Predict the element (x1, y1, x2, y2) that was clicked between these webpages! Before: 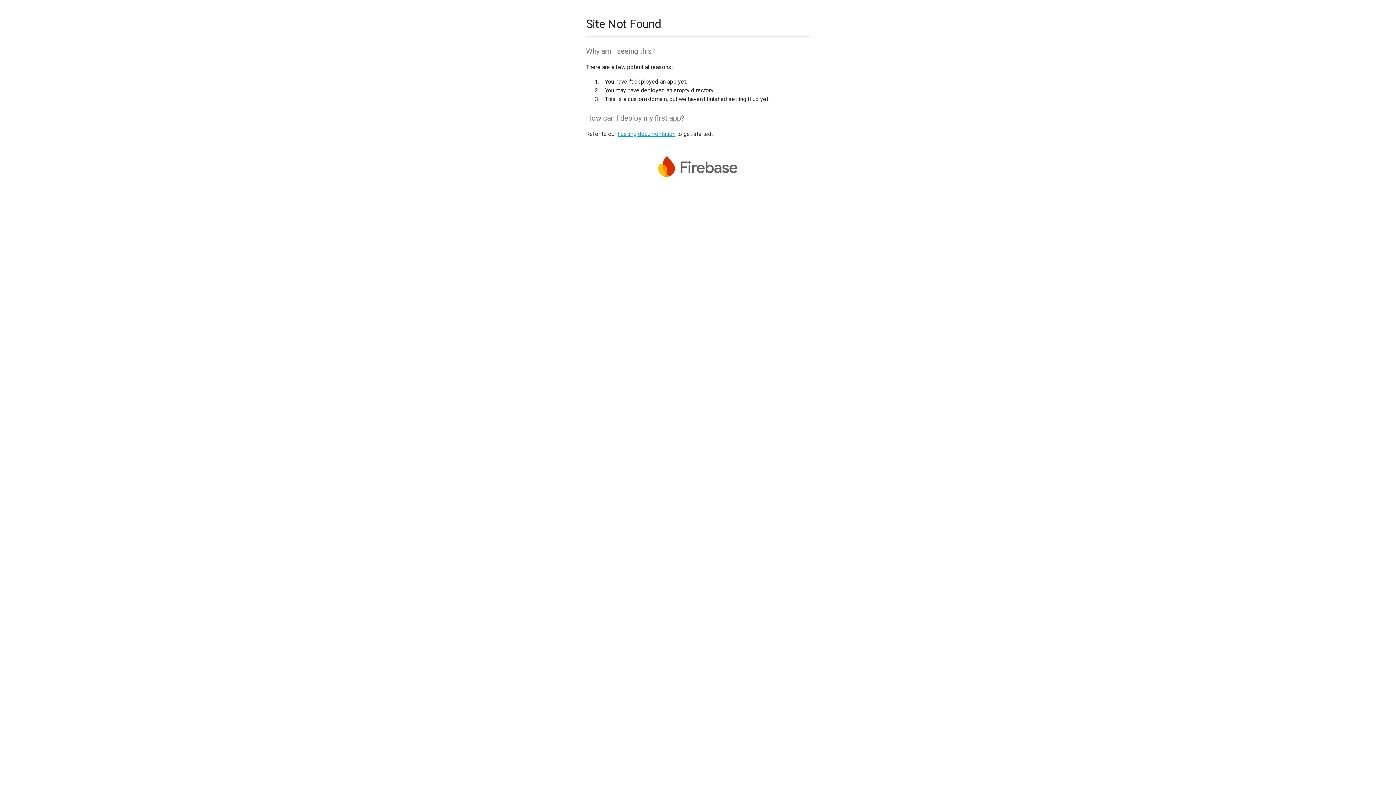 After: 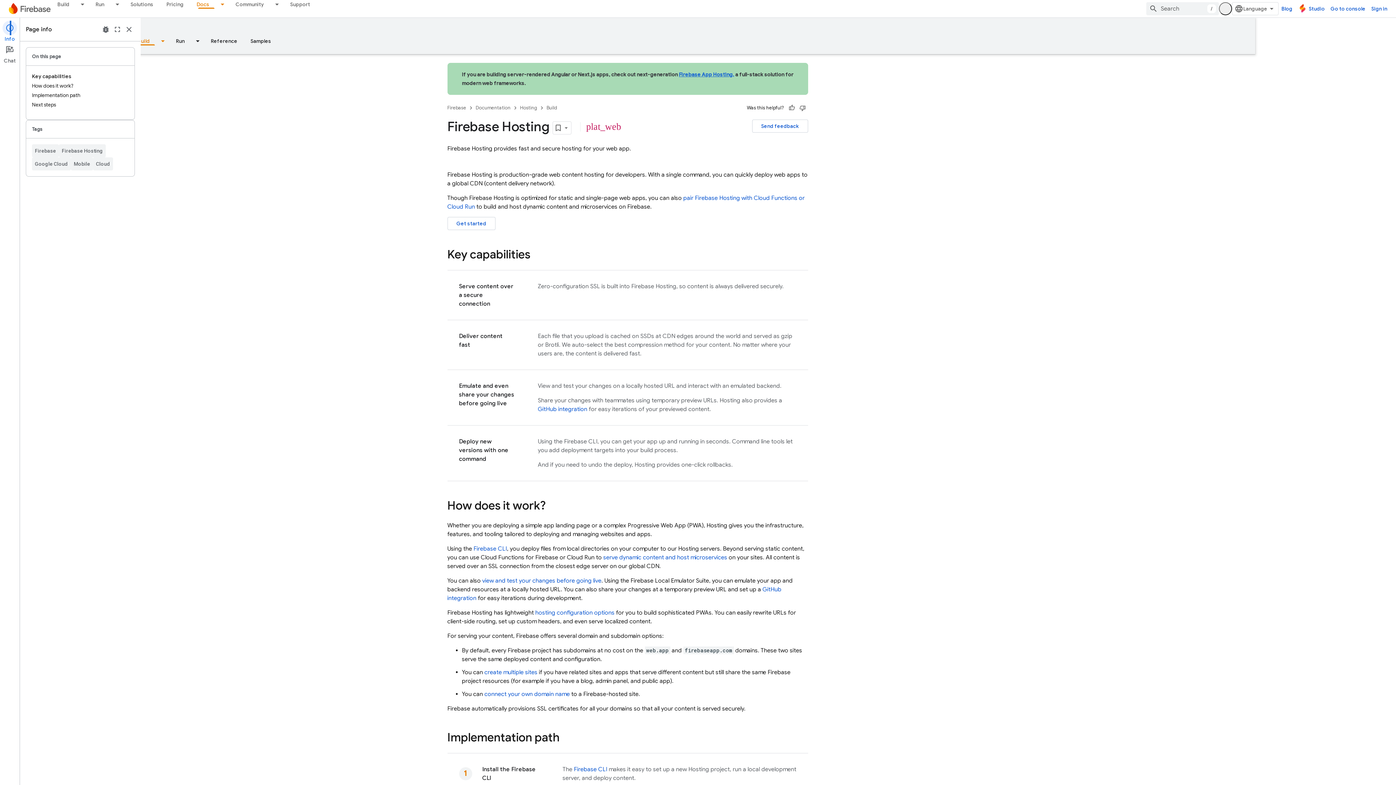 Action: label: hosting documentation bbox: (617, 130, 675, 137)